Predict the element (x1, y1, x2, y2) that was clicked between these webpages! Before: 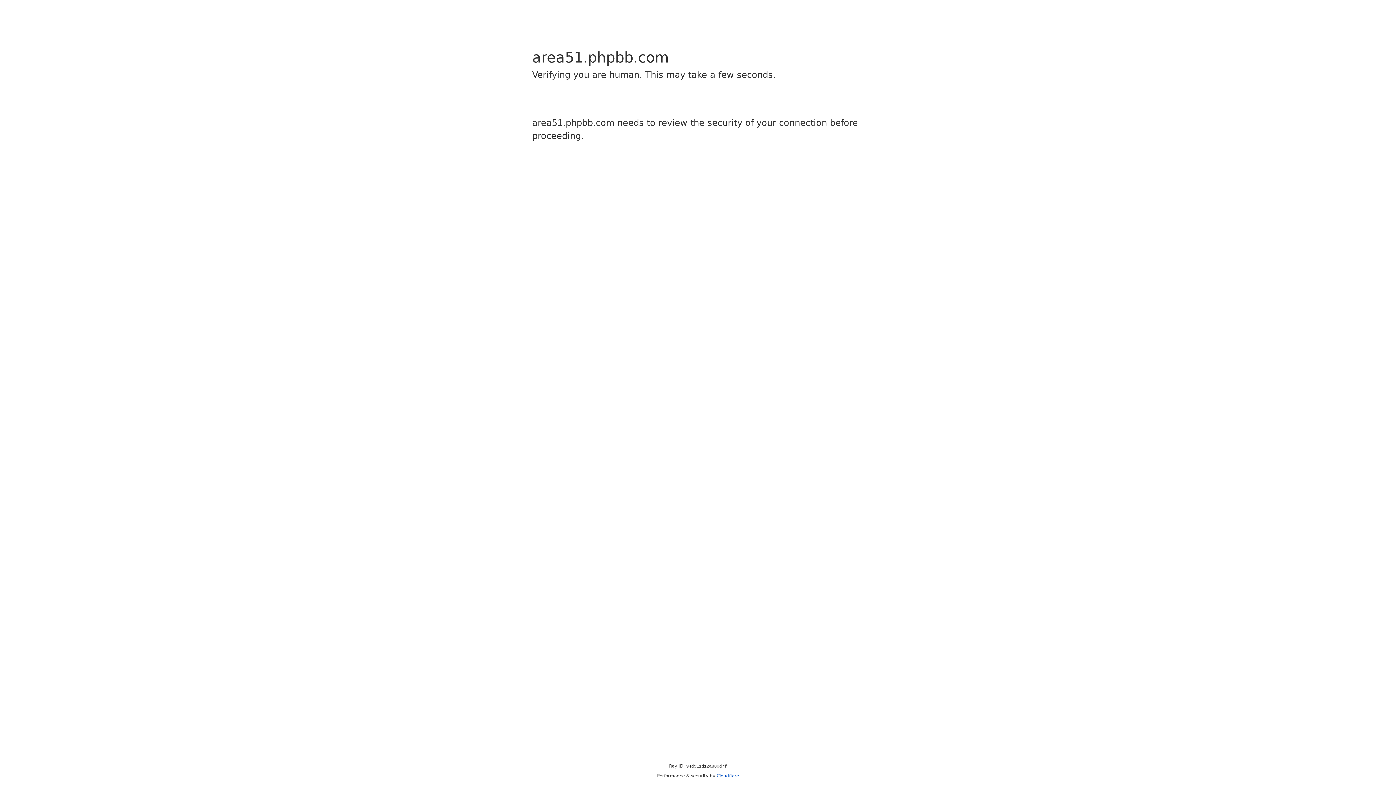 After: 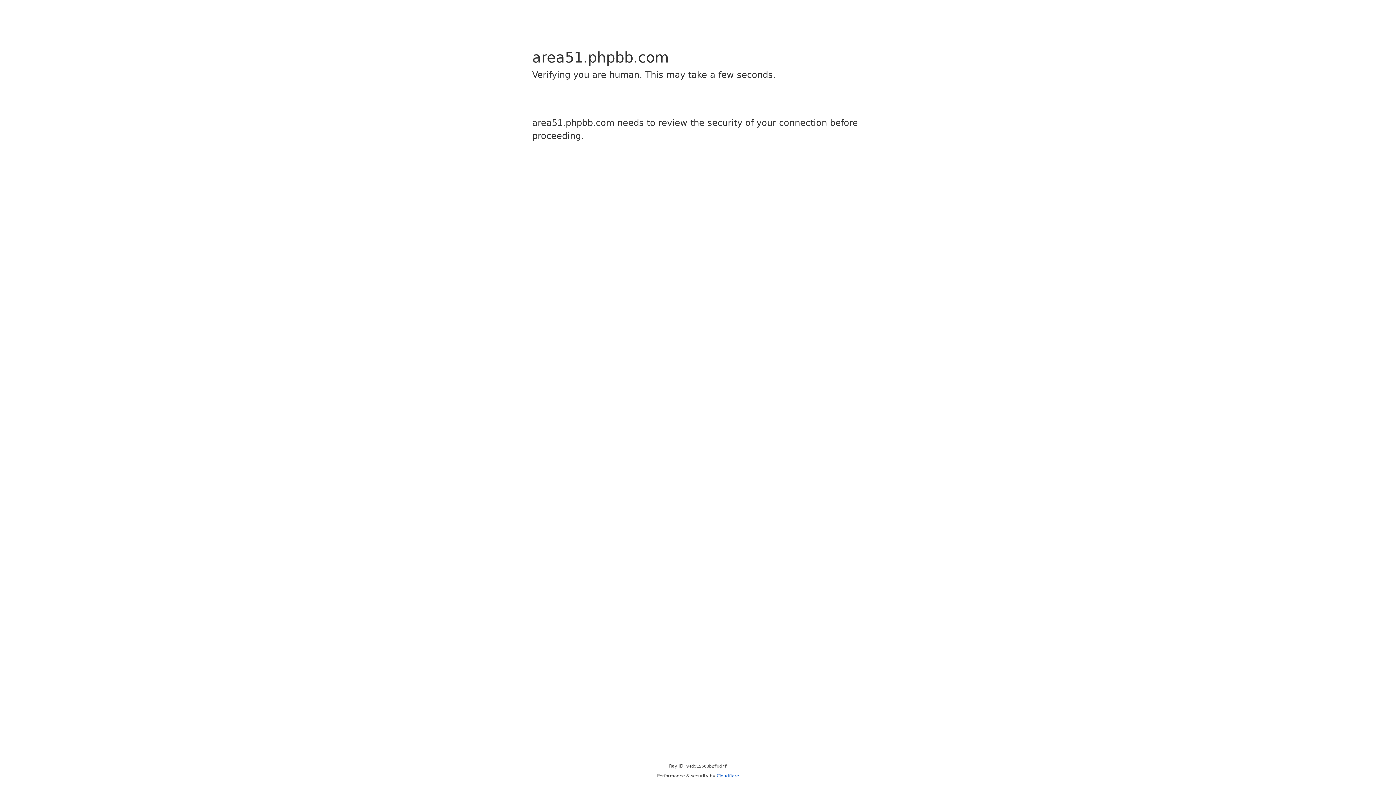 Action: label: Cloudflare bbox: (716, 773, 739, 778)